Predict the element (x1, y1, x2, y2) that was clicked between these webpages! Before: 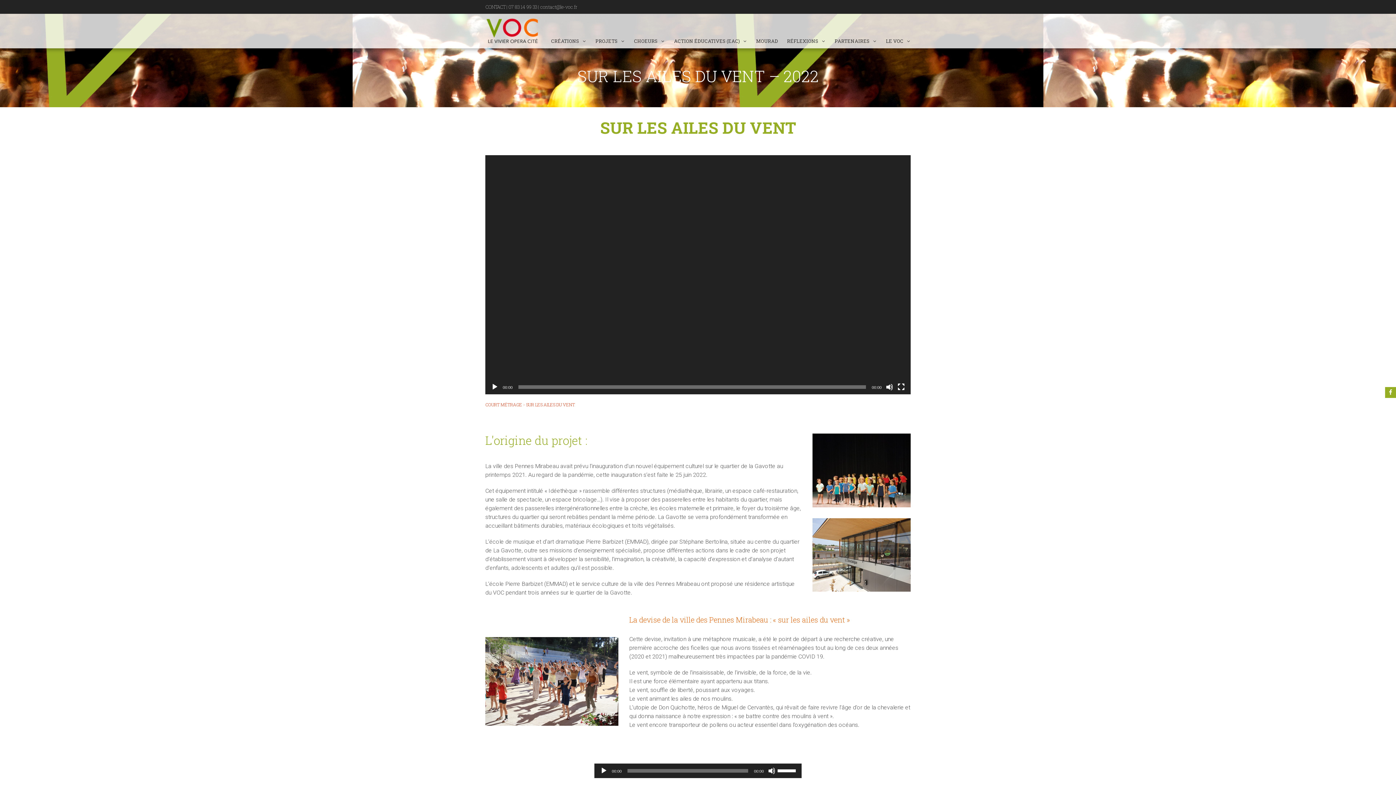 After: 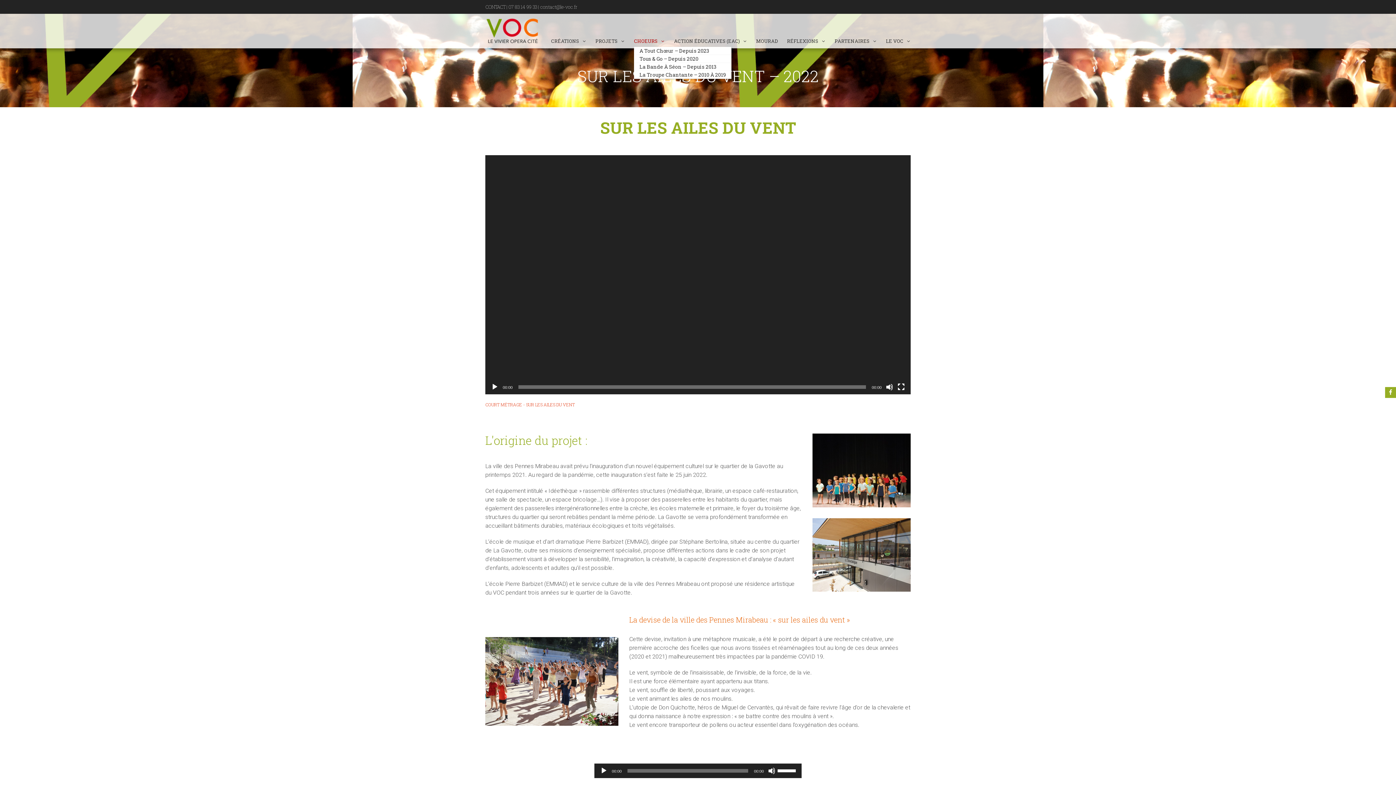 Action: label: CHOEURS bbox: (634, 41, 665, 41)